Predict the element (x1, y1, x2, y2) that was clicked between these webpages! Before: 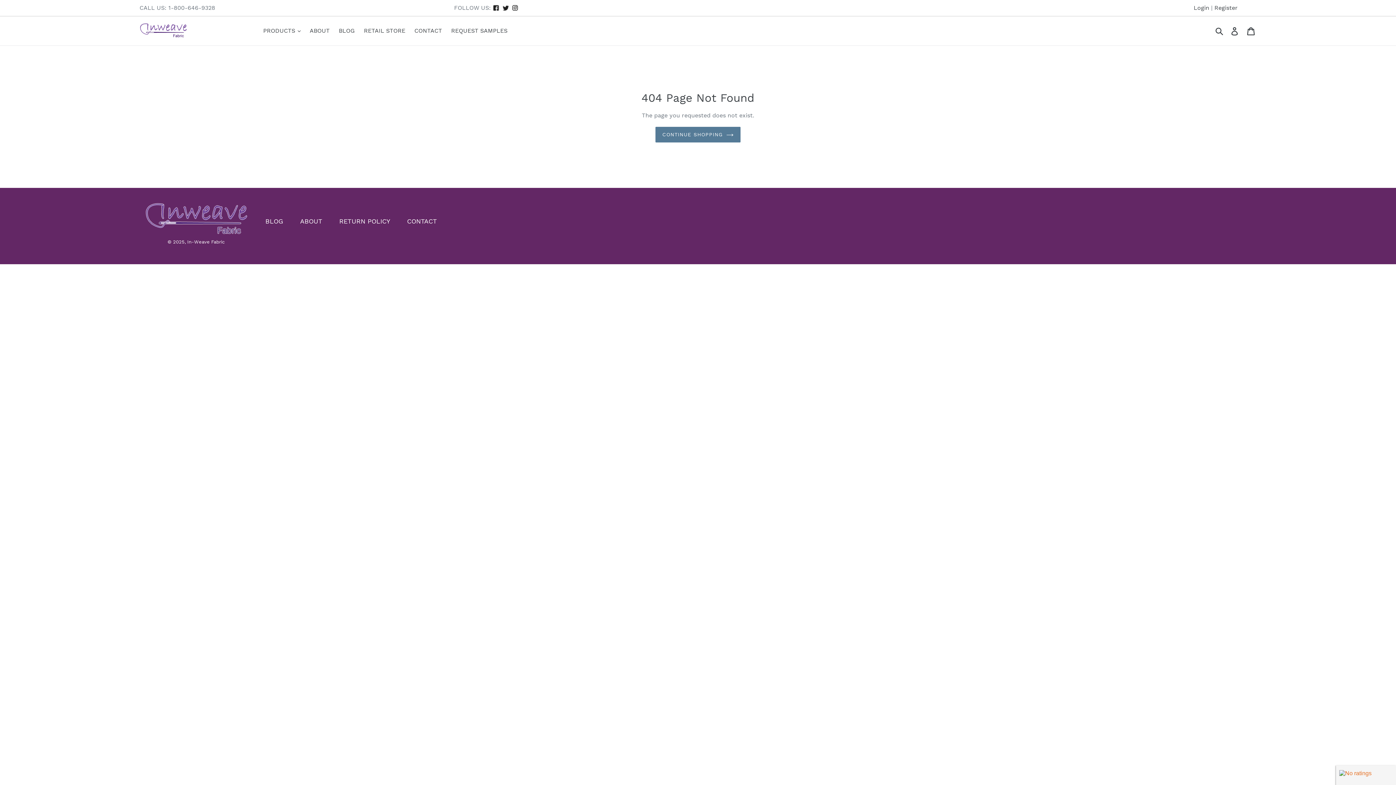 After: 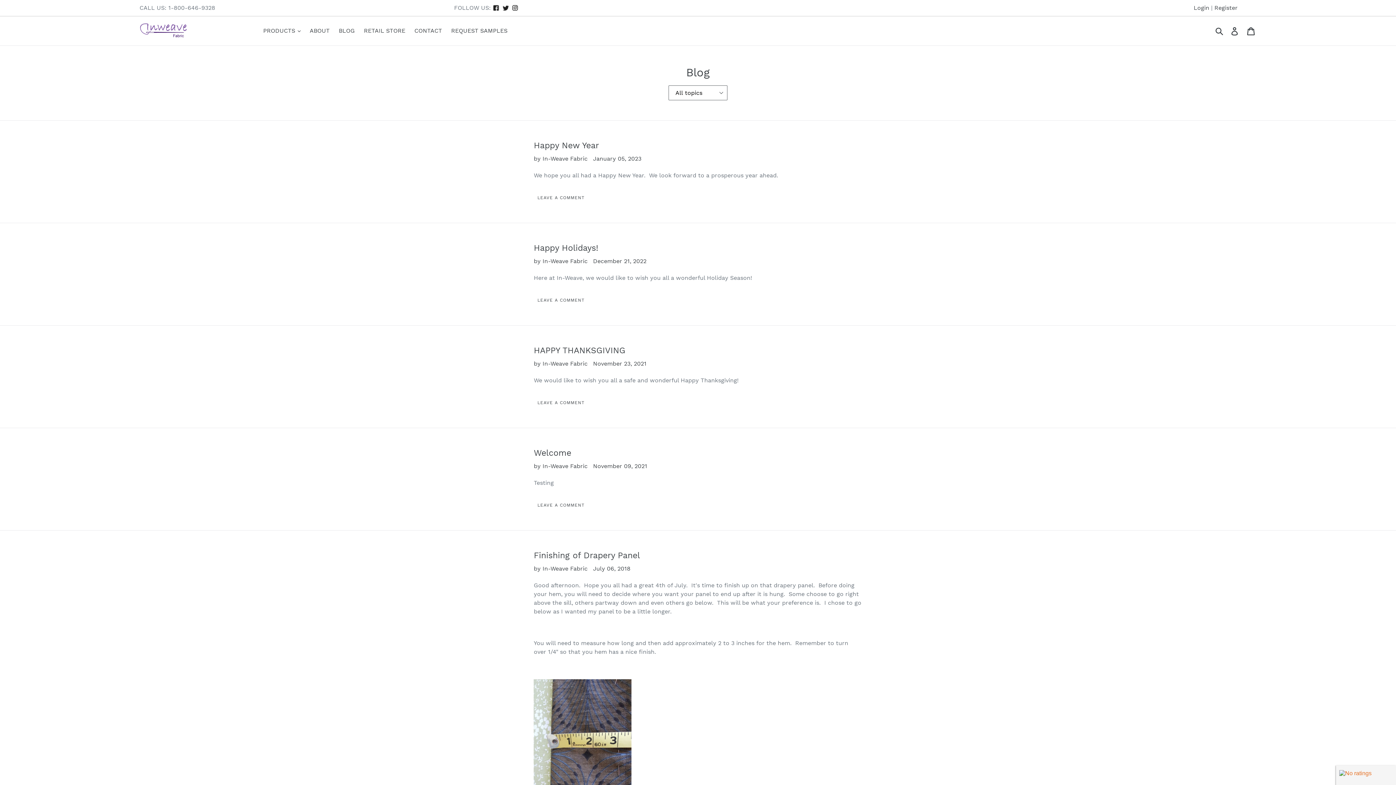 Action: bbox: (265, 217, 283, 225) label: BLOG